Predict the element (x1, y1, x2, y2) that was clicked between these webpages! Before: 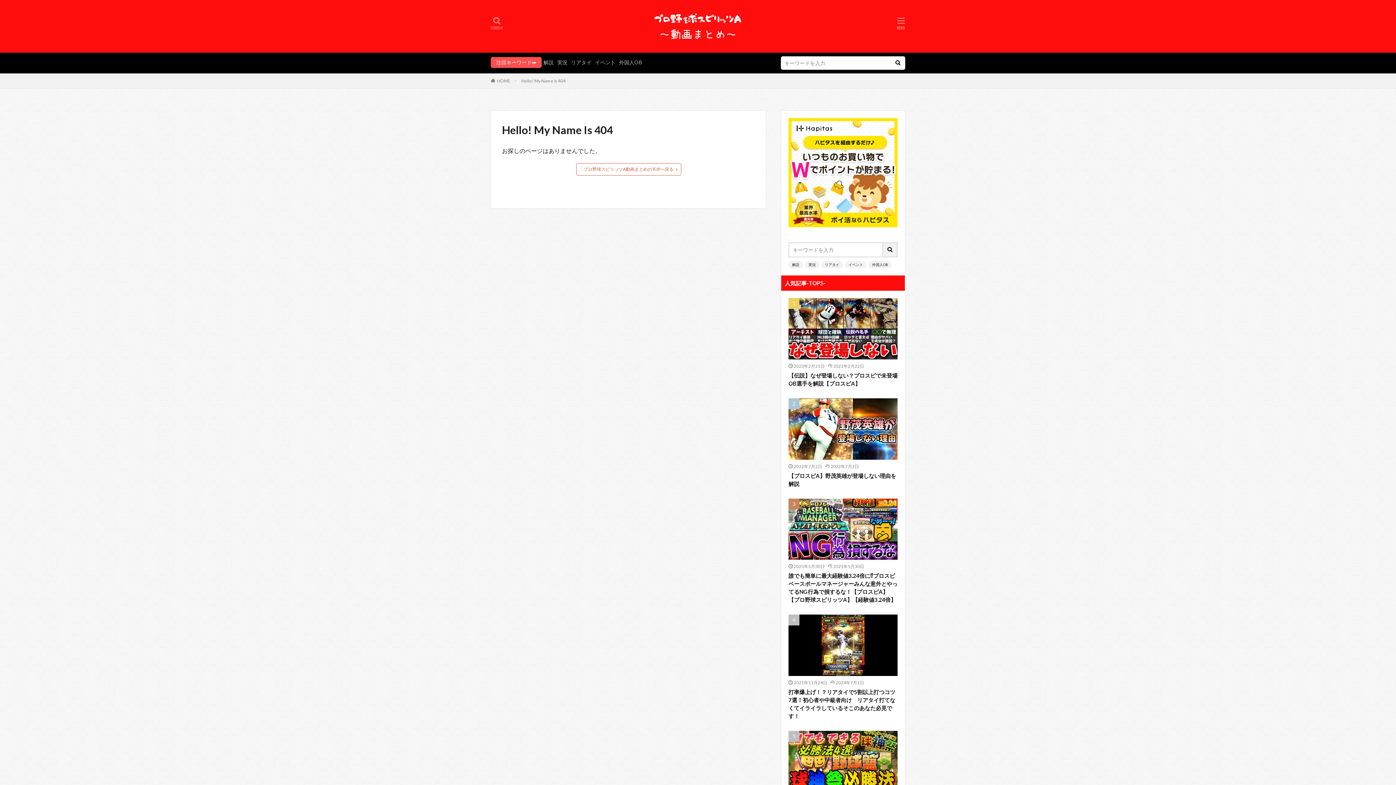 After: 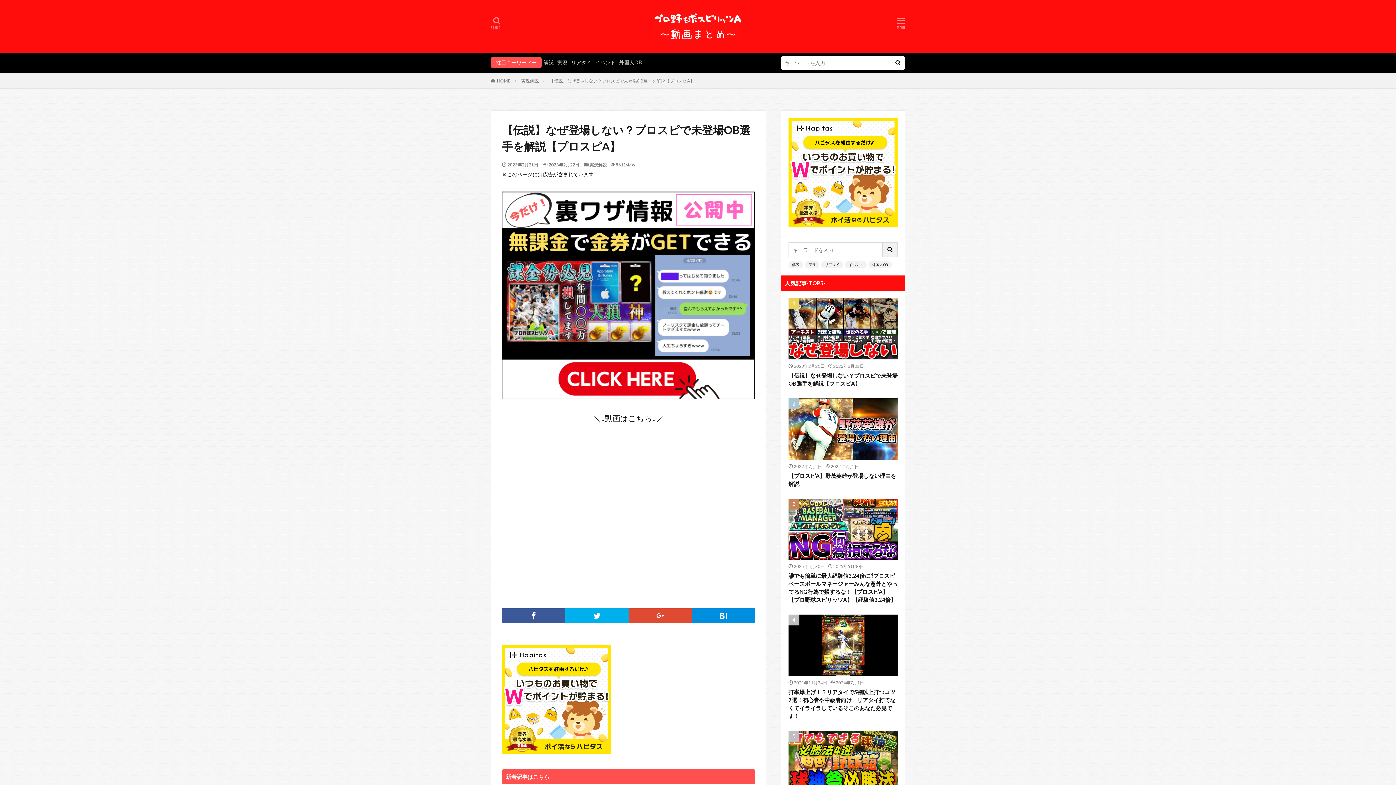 Action: bbox: (788, 298, 897, 359)